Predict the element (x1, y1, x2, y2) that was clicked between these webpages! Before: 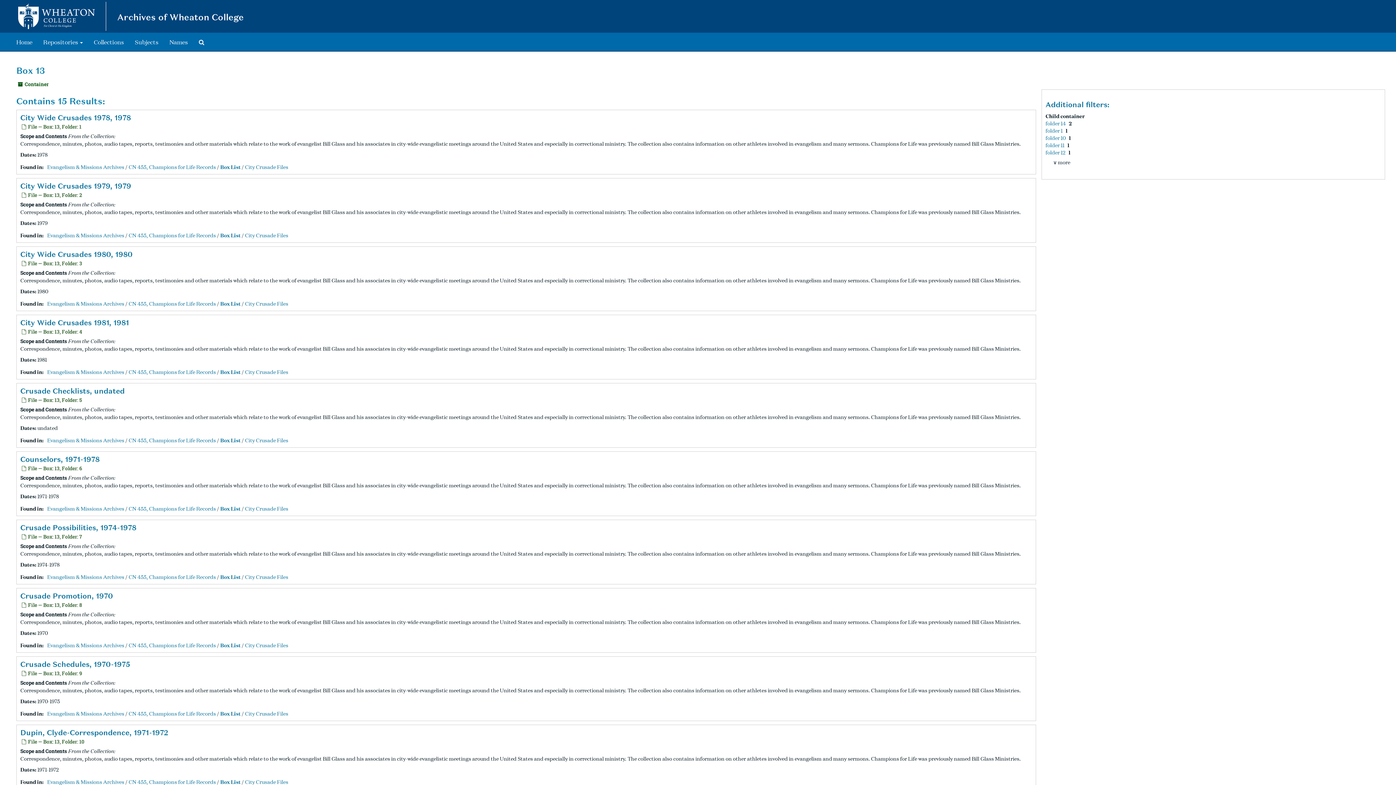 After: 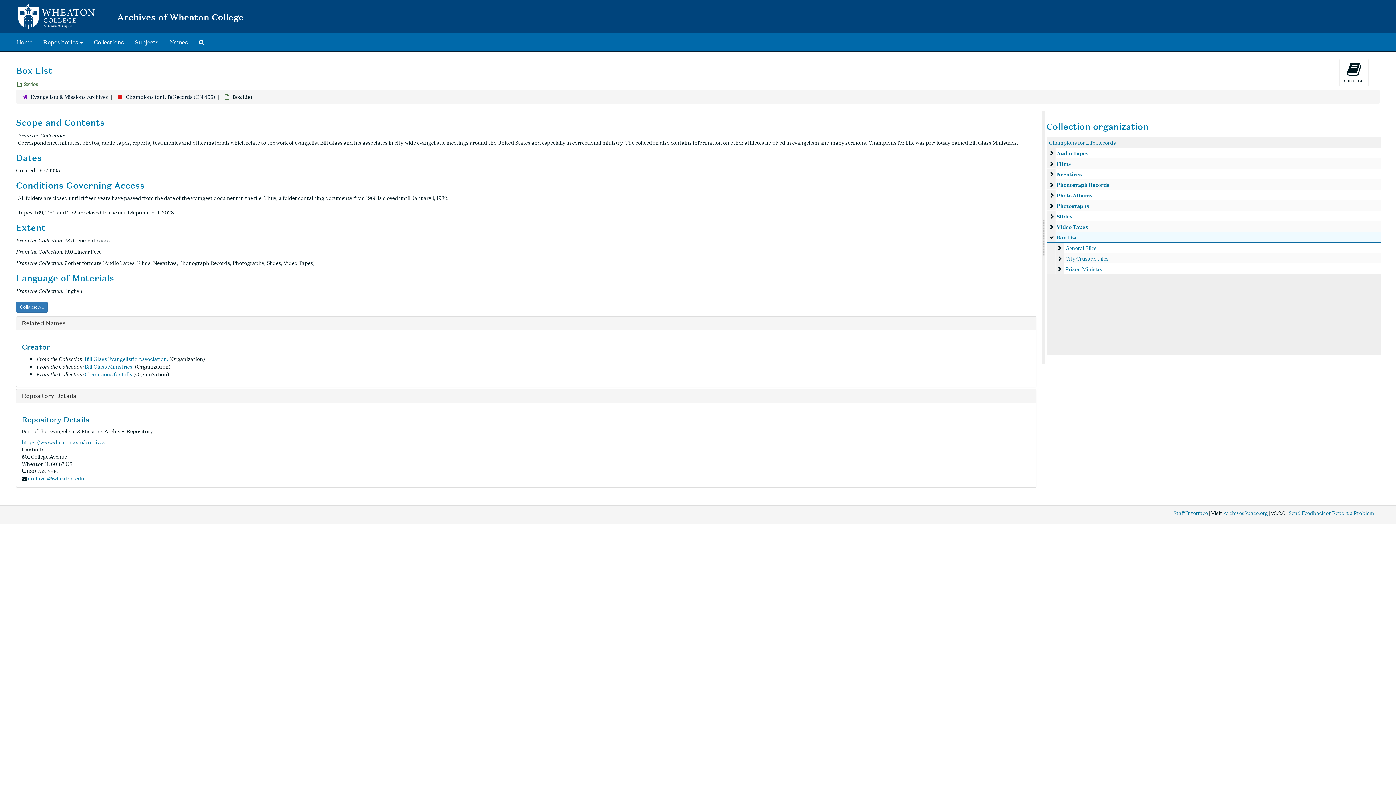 Action: label: Box List bbox: (220, 231, 240, 238)